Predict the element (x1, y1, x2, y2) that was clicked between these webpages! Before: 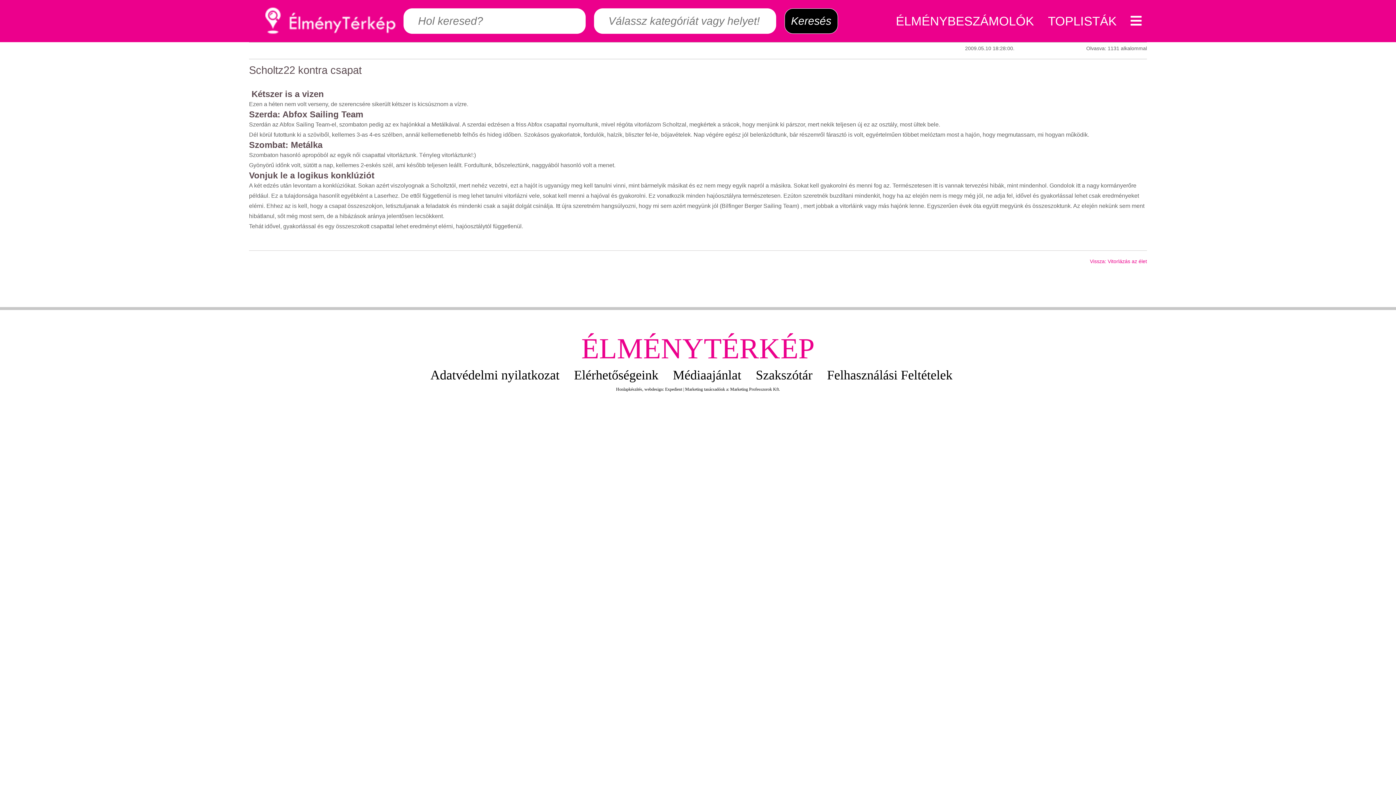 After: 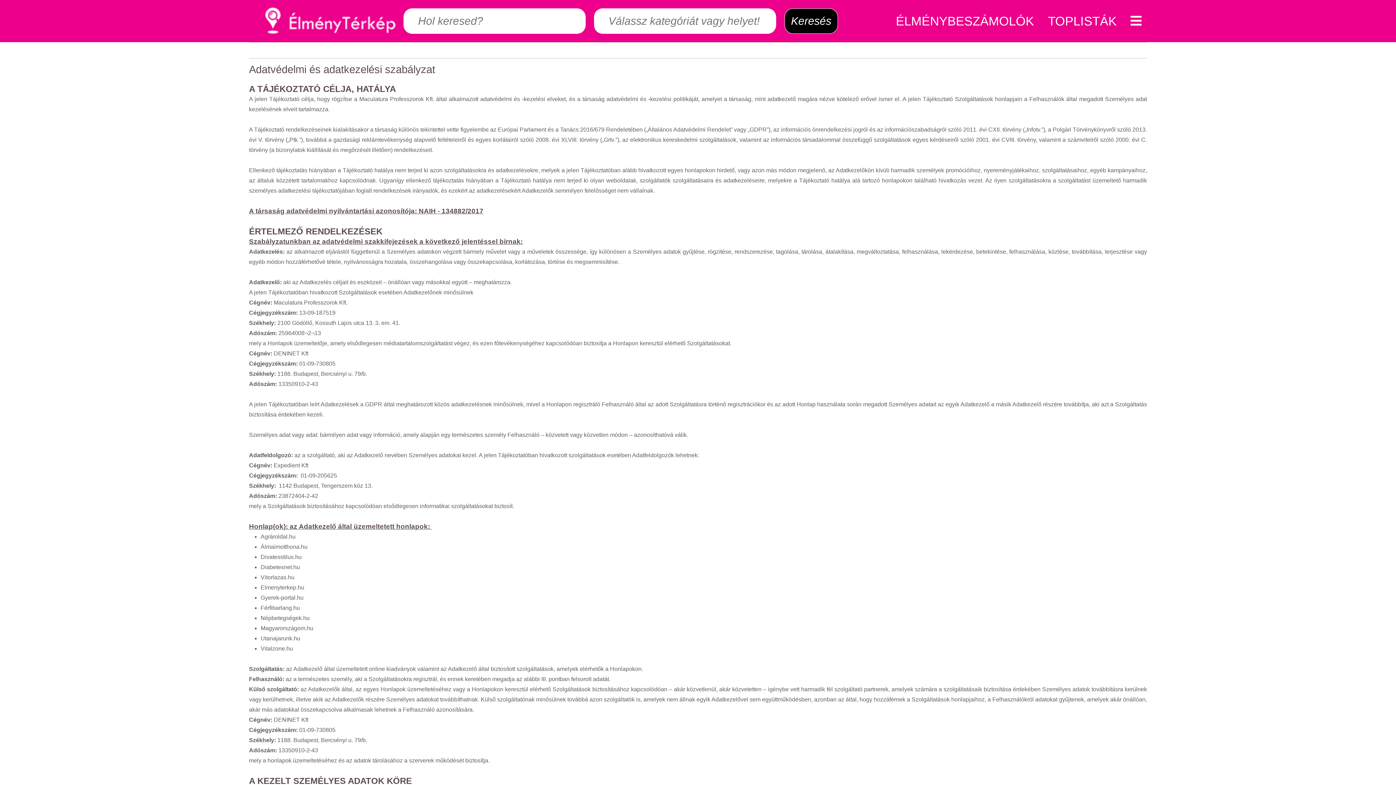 Action: bbox: (430, 370, 559, 379) label: Adatvédelmi nyilatkozat